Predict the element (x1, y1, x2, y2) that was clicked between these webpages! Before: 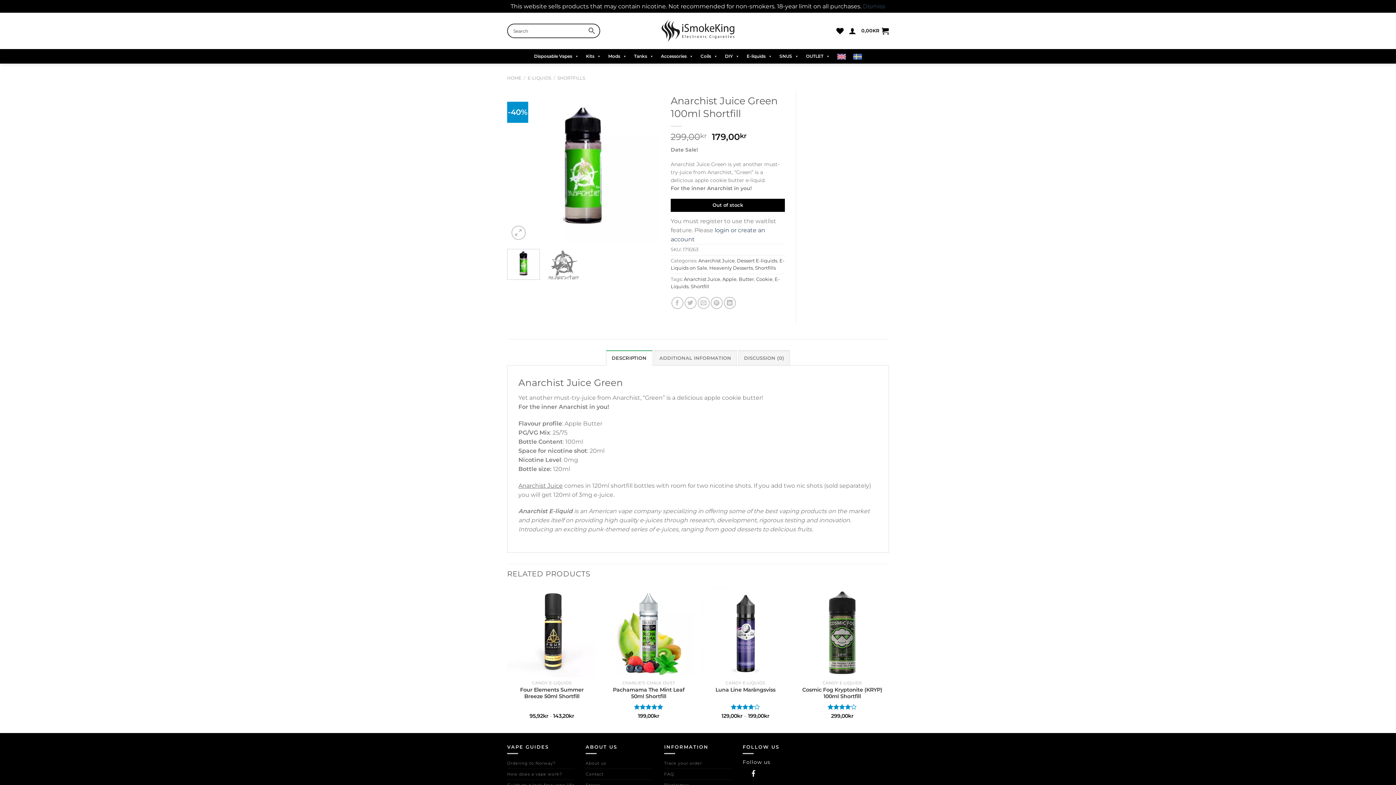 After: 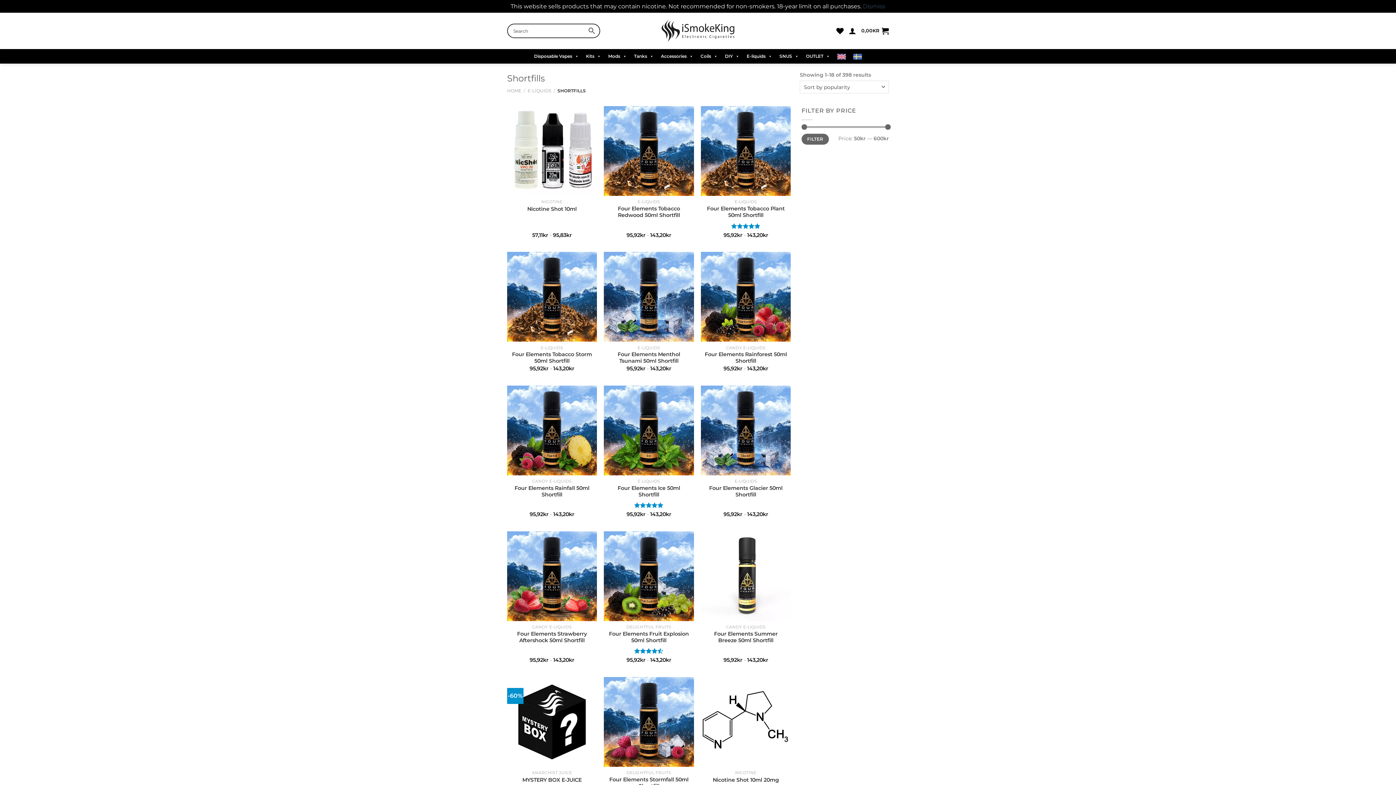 Action: label: SHORTFILLS bbox: (557, 75, 585, 80)